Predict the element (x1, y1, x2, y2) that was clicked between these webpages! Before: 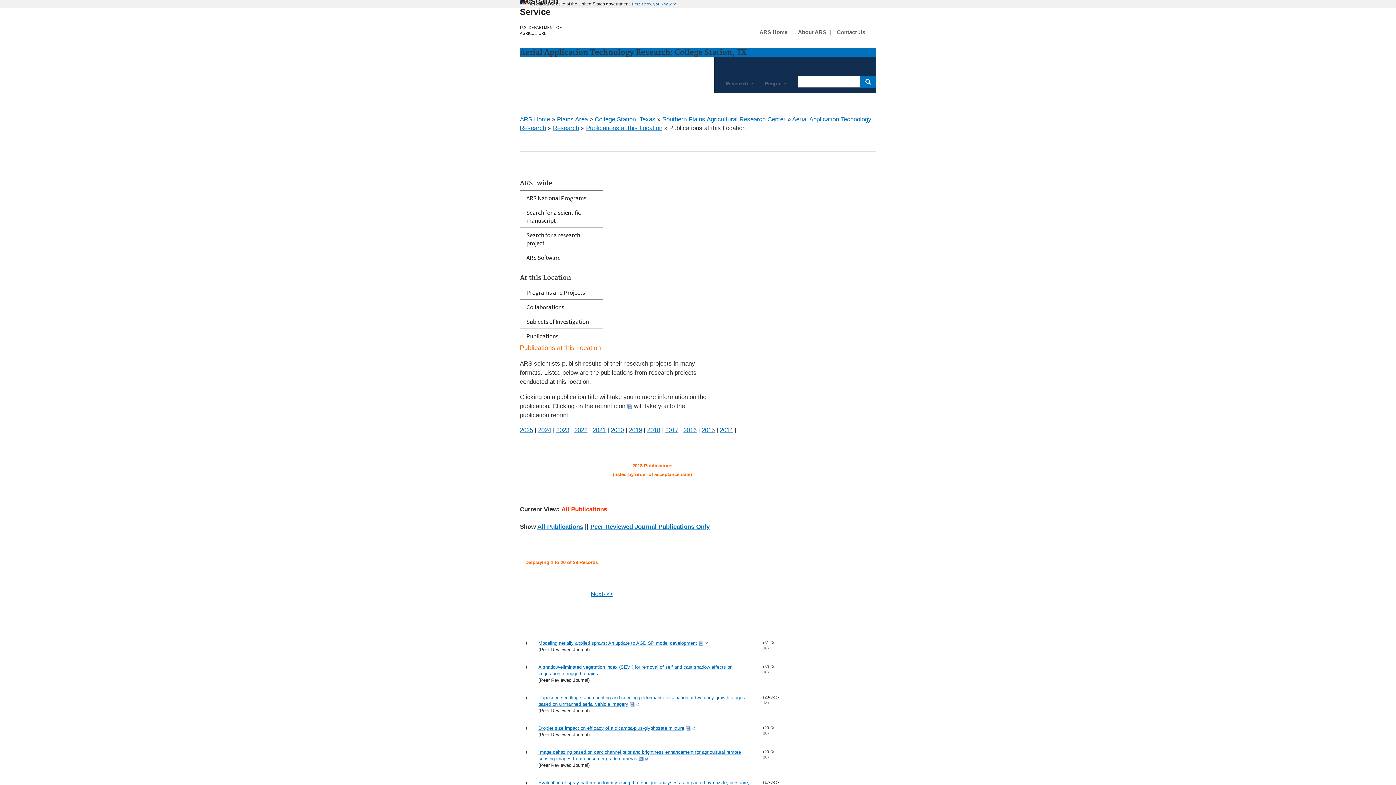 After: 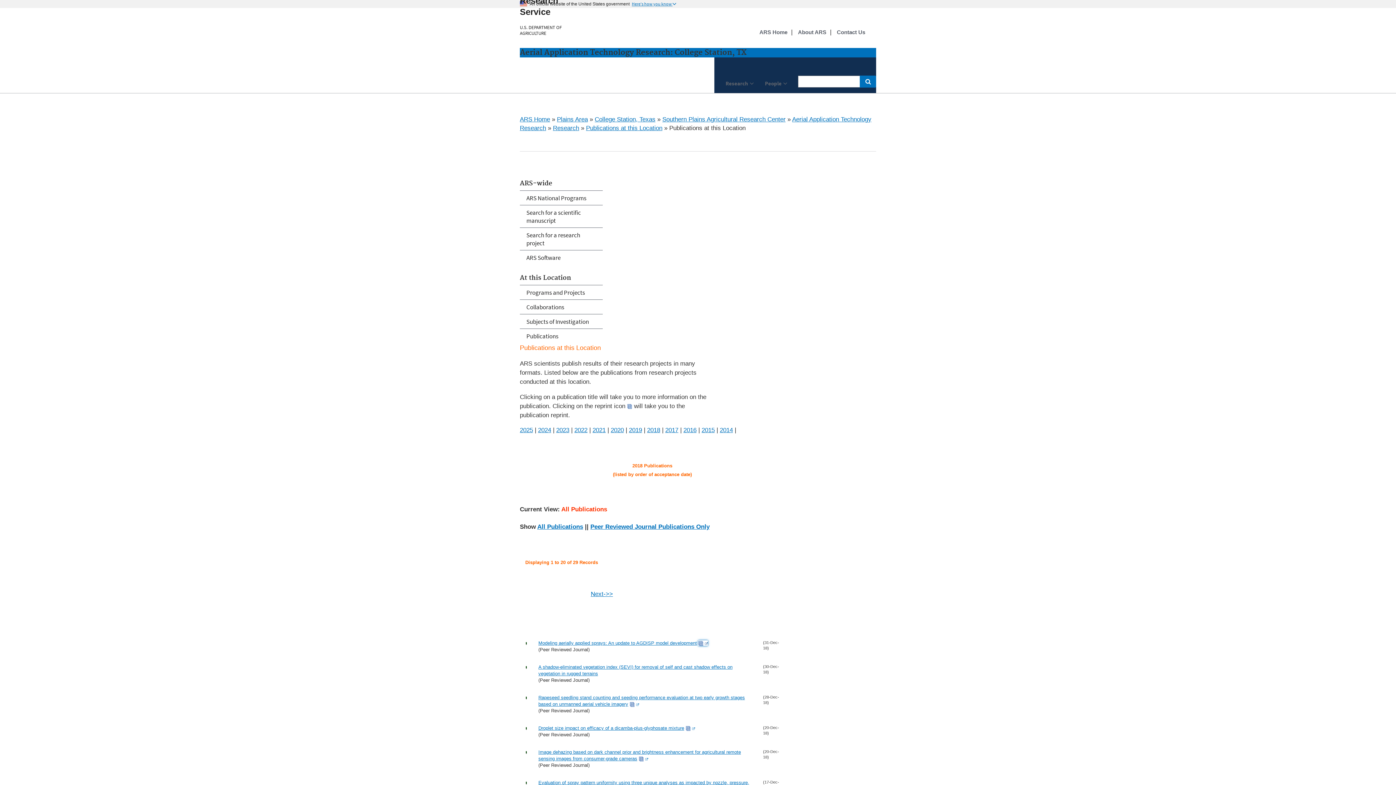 Action: bbox: (698, 640, 708, 646)